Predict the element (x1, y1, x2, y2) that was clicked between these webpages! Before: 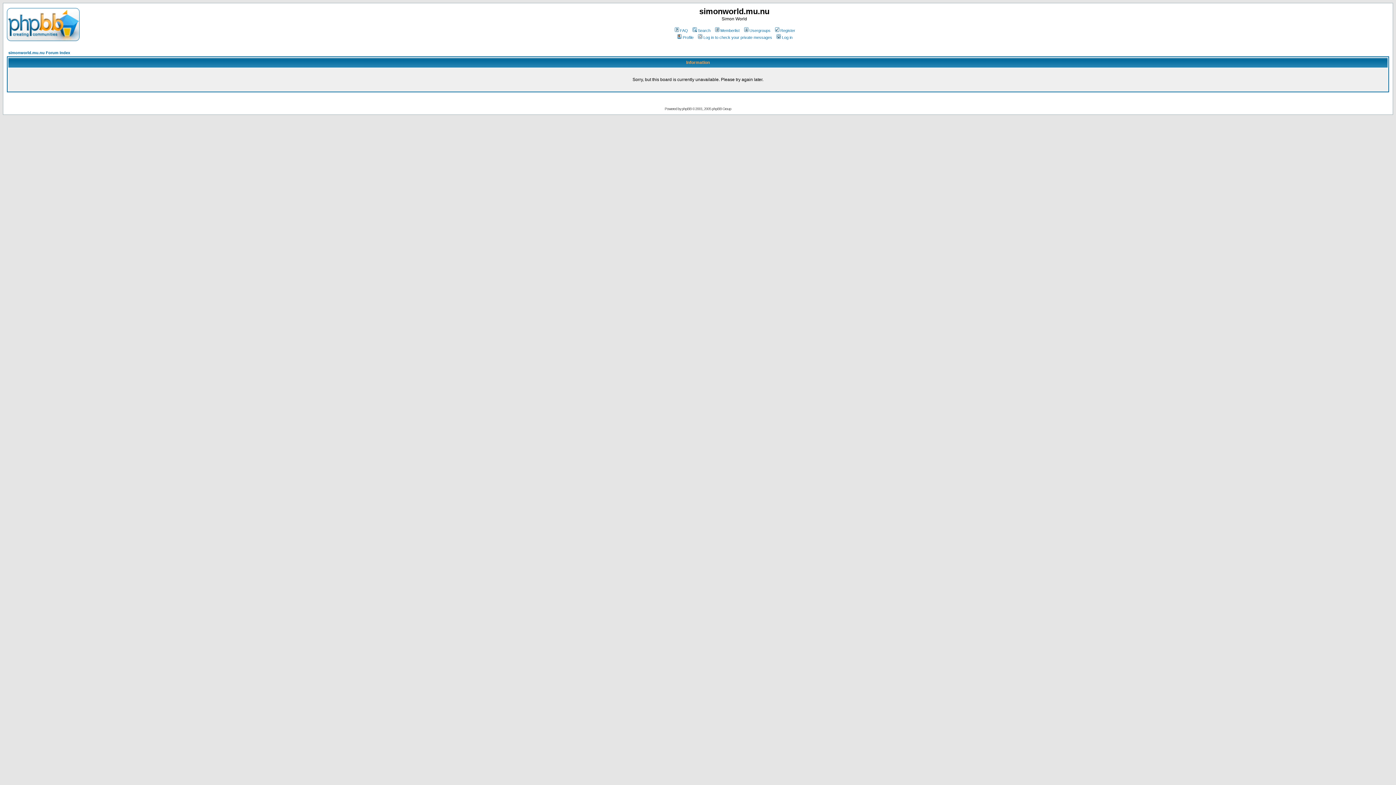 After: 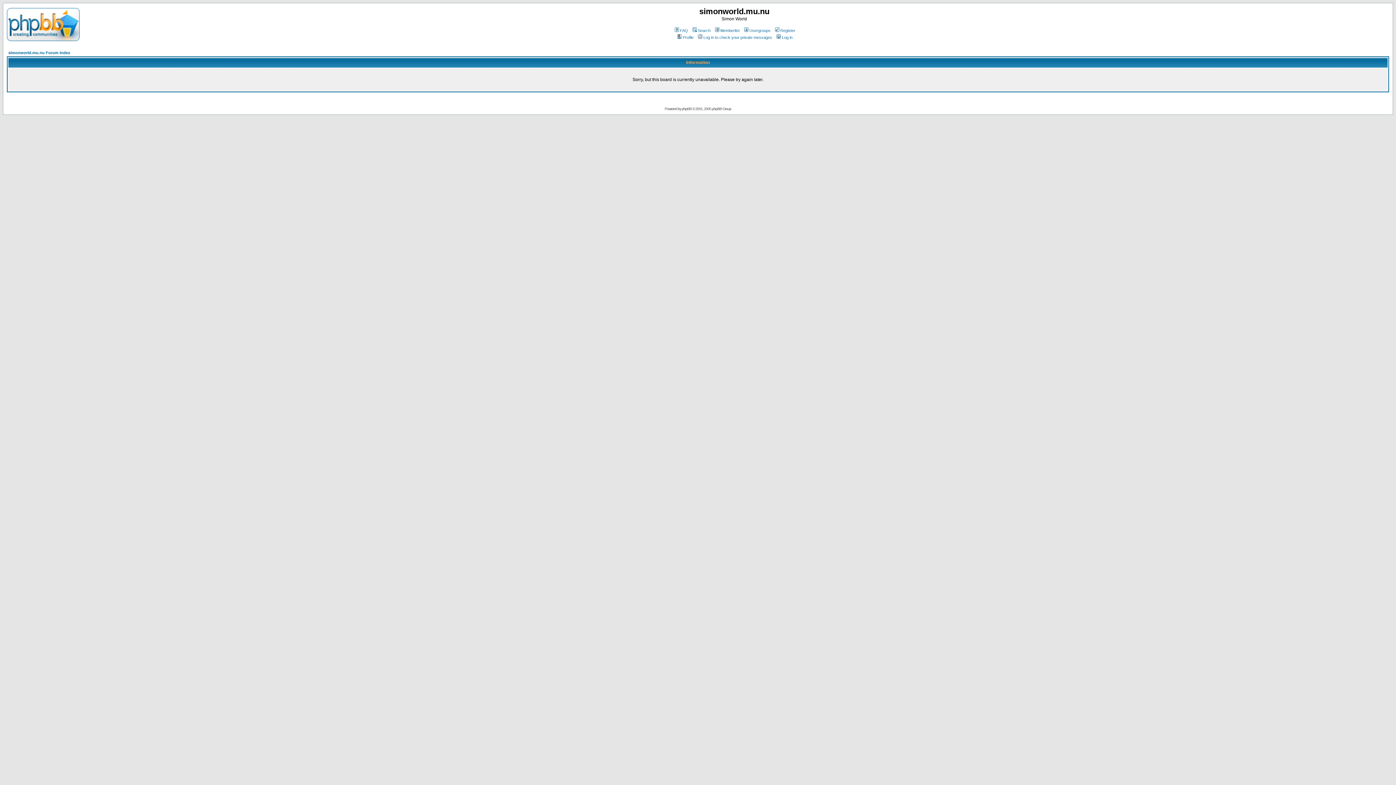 Action: label: simonworld.mu.nu Forum Index bbox: (8, 50, 70, 54)